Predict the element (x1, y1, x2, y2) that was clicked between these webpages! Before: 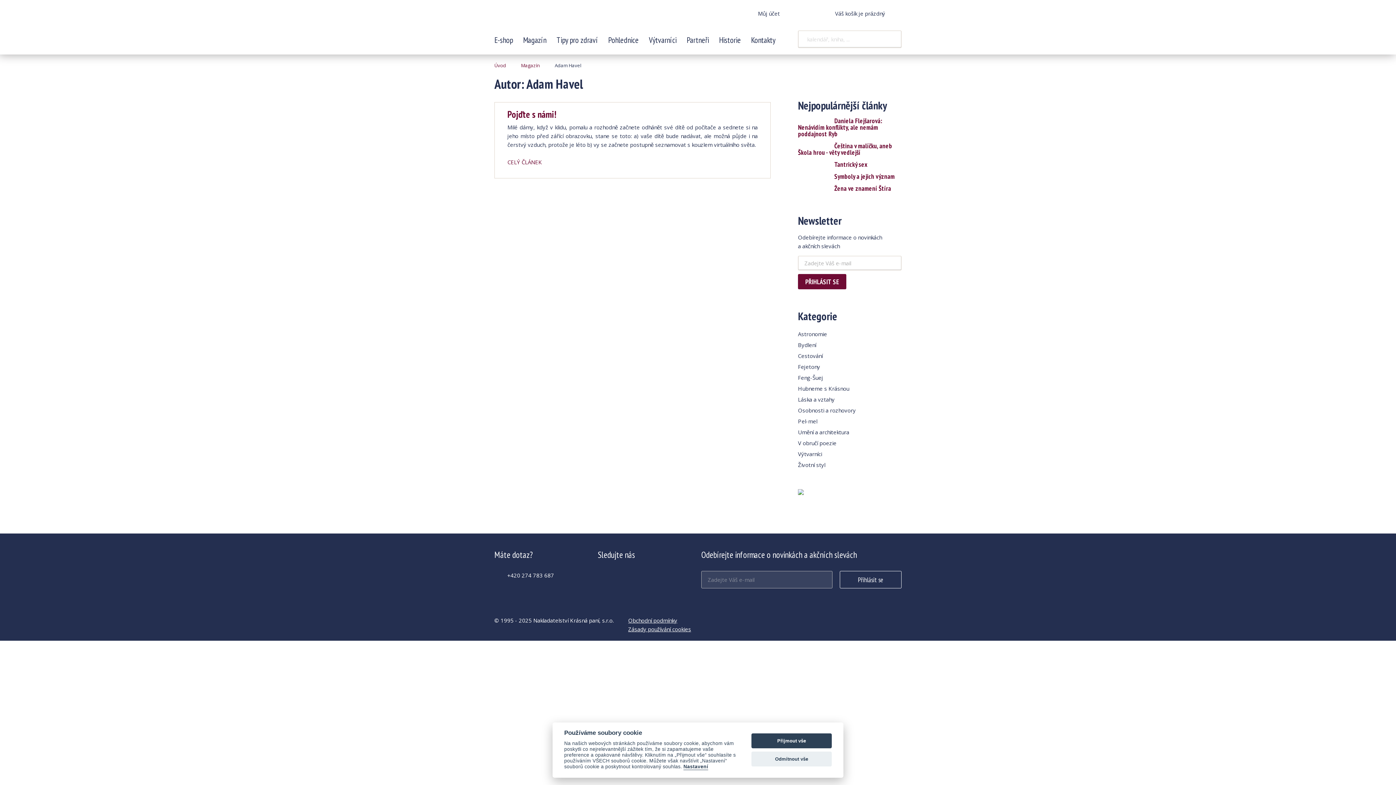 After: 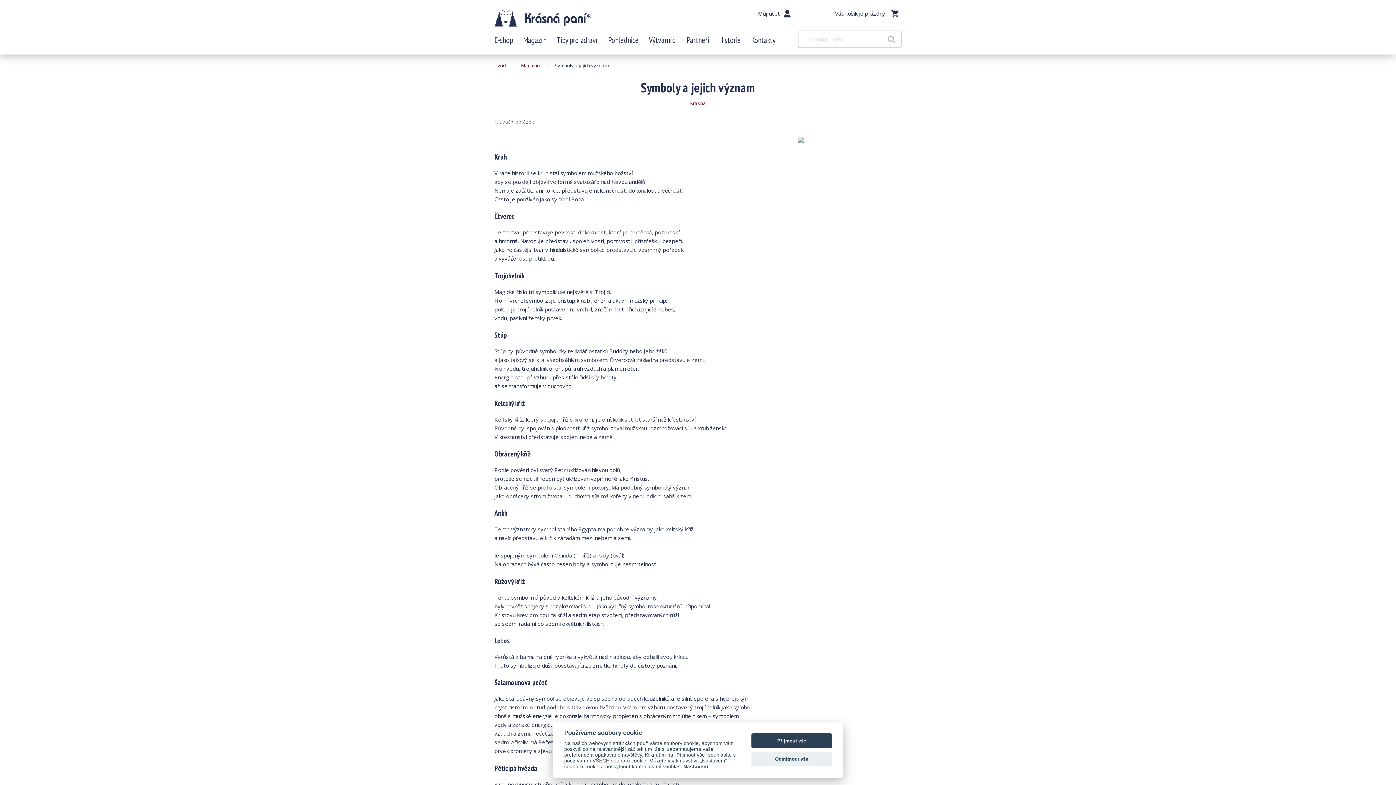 Action: label: Symboly a jejich význam bbox: (798, 173, 901, 180)